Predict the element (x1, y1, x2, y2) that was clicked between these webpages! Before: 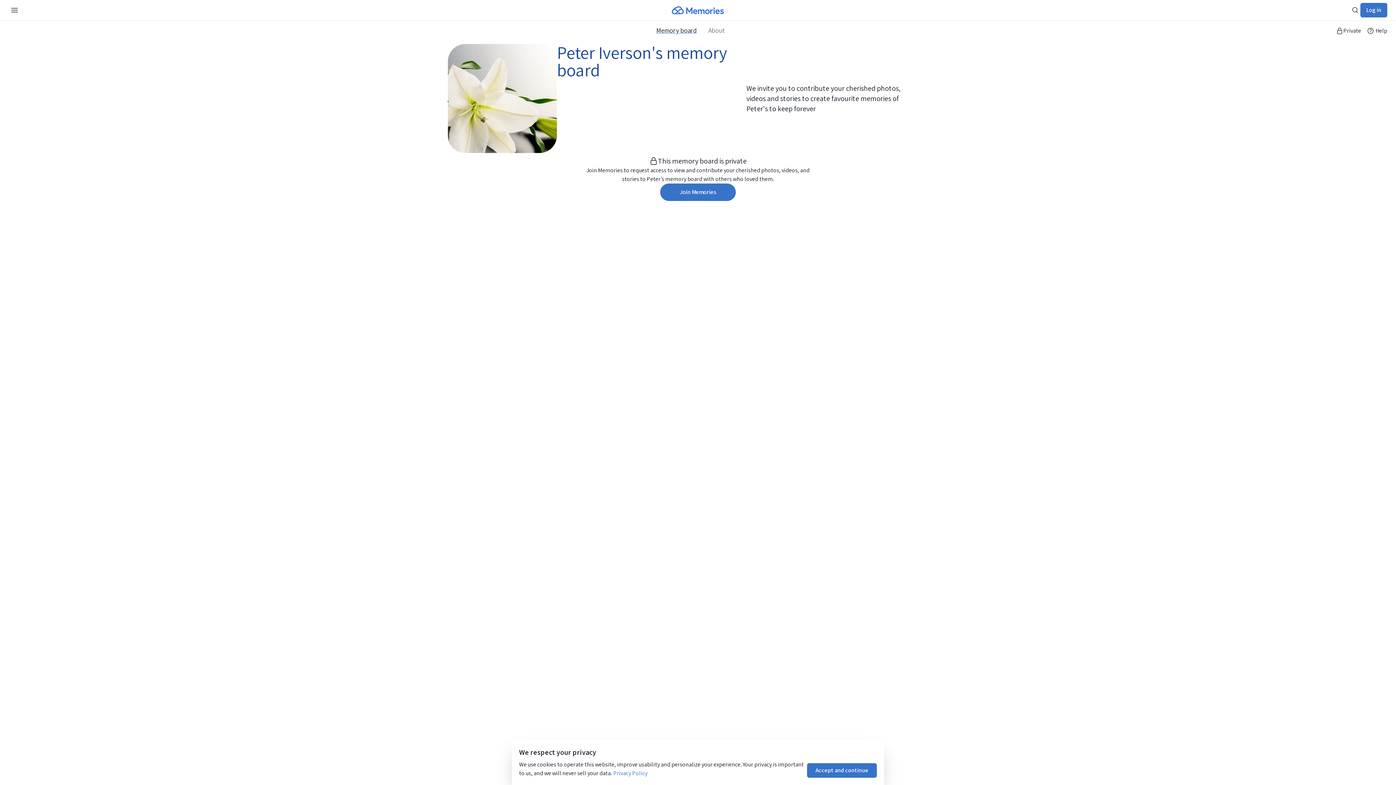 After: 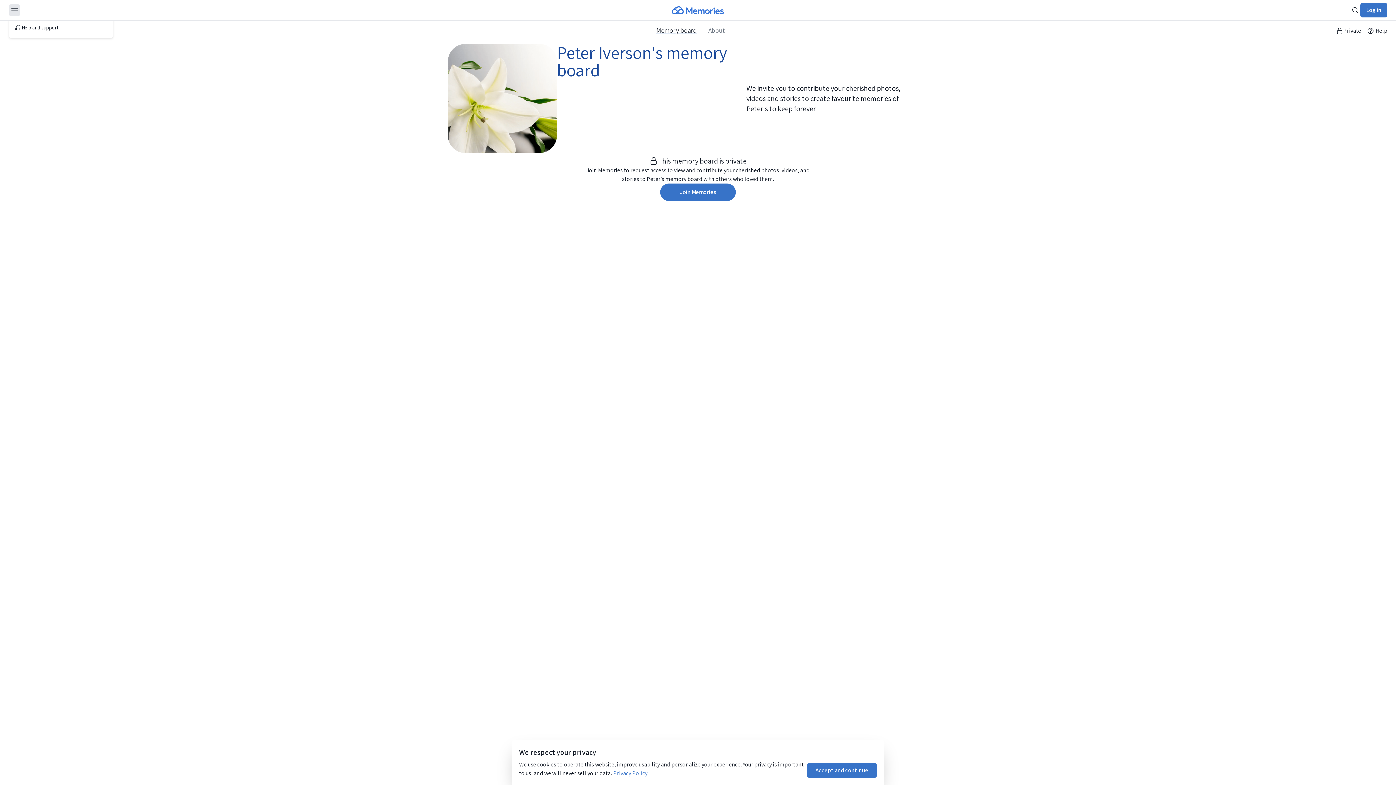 Action: bbox: (8, 4, 20, 16)